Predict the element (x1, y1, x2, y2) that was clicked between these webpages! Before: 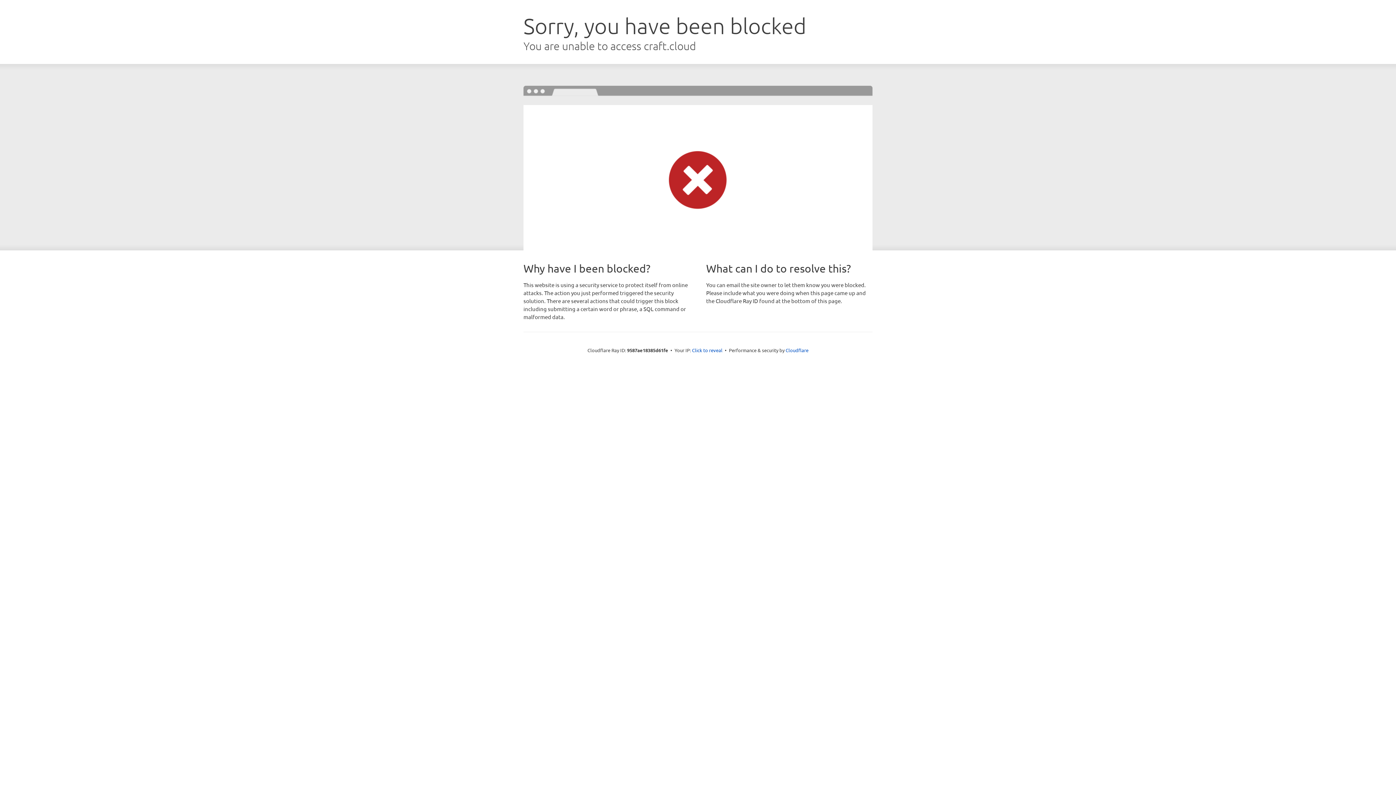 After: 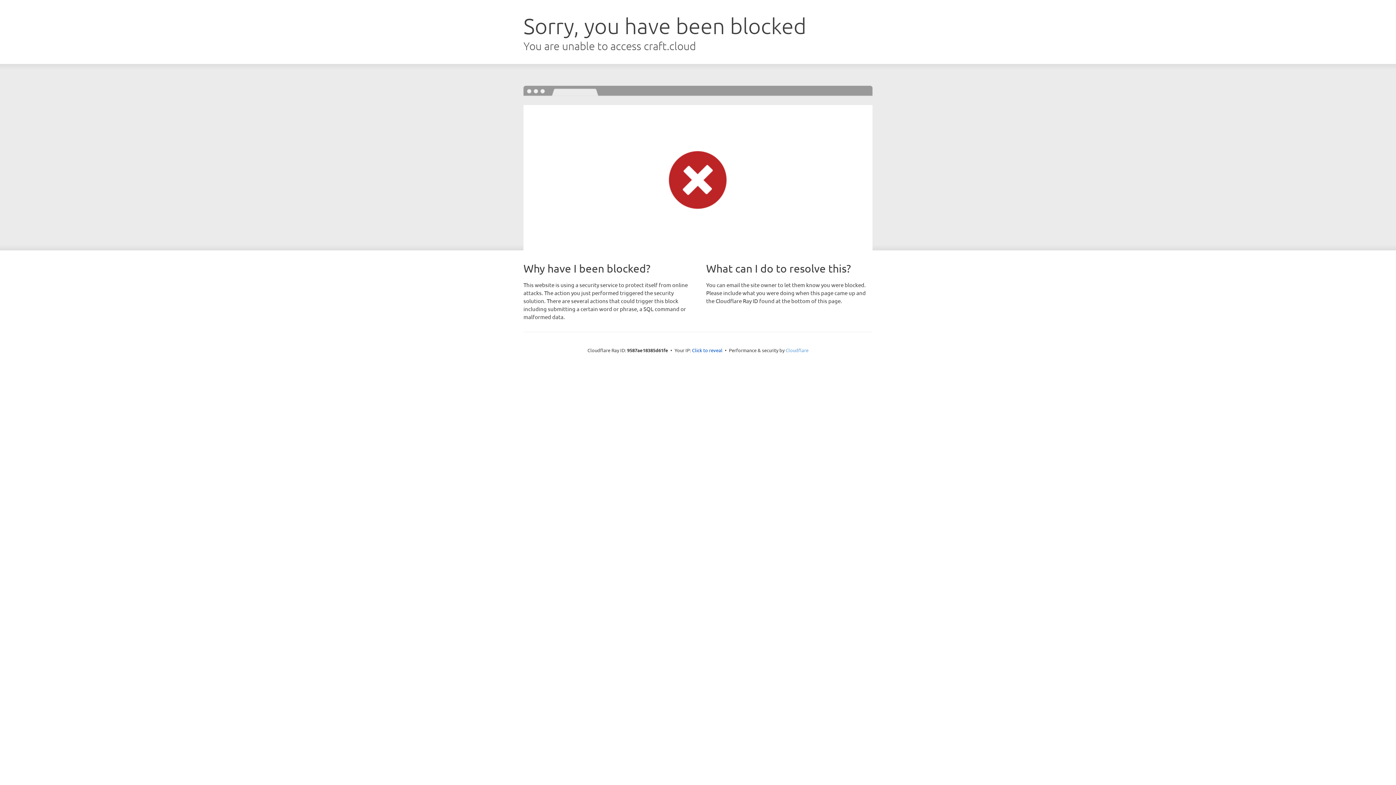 Action: bbox: (785, 347, 808, 353) label: Cloudflare